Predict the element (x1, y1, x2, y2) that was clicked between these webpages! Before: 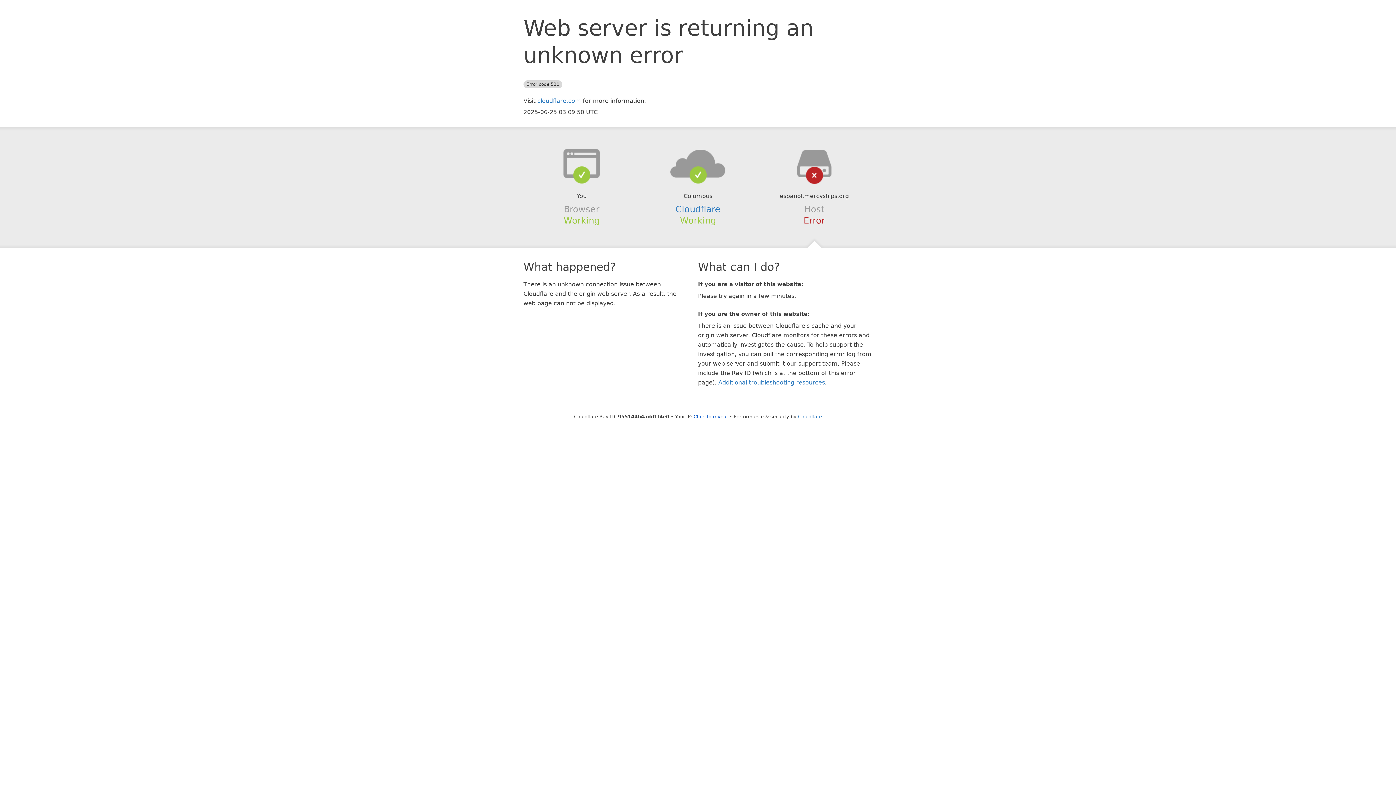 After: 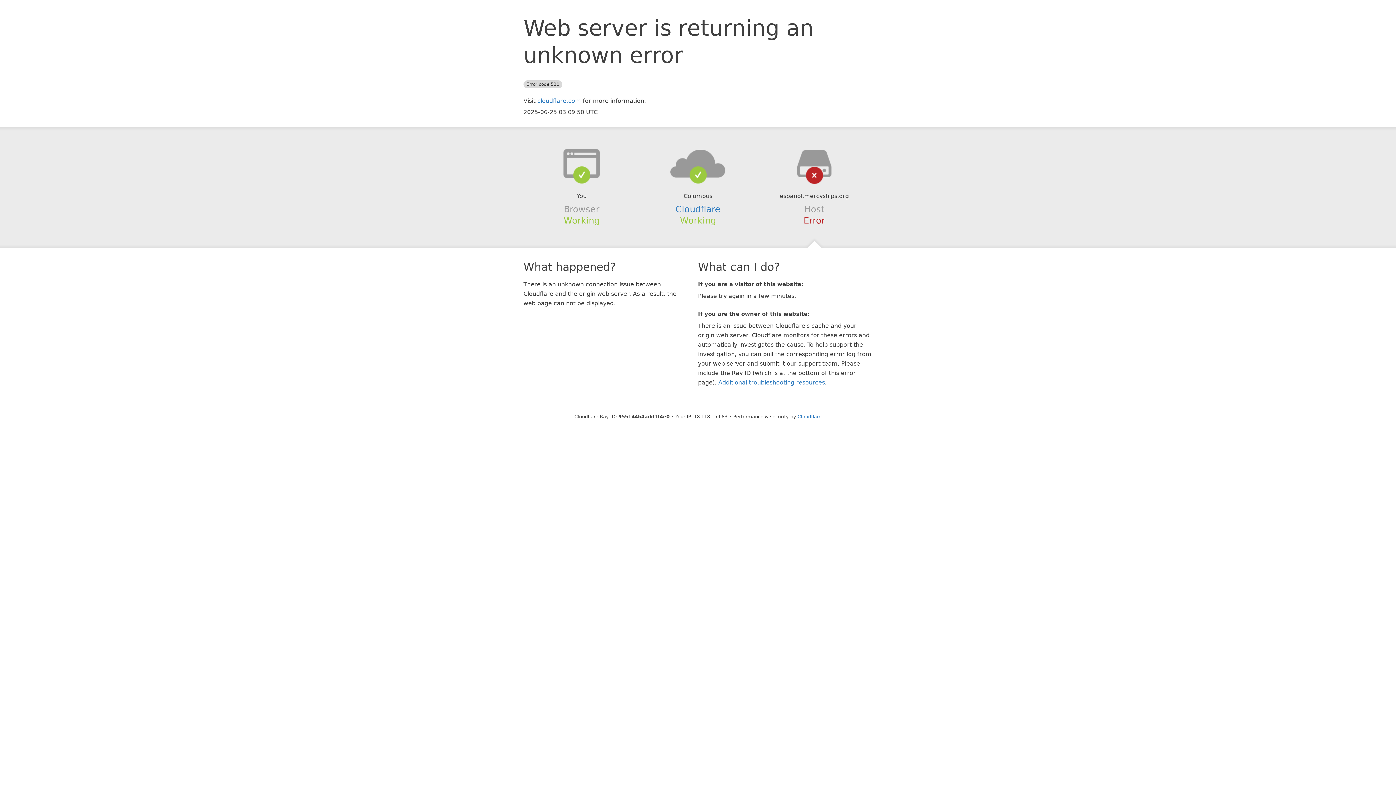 Action: bbox: (693, 414, 728, 419) label: Click to reveal